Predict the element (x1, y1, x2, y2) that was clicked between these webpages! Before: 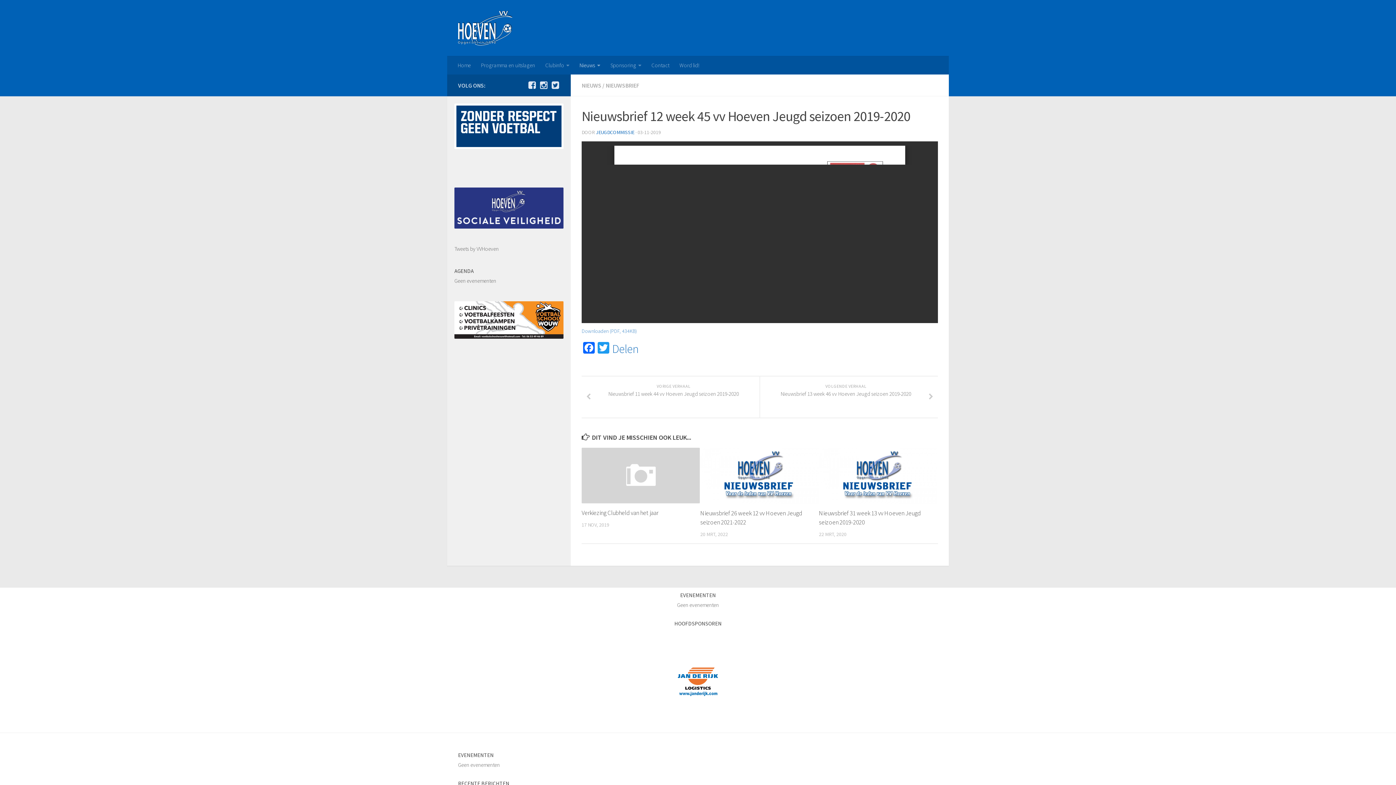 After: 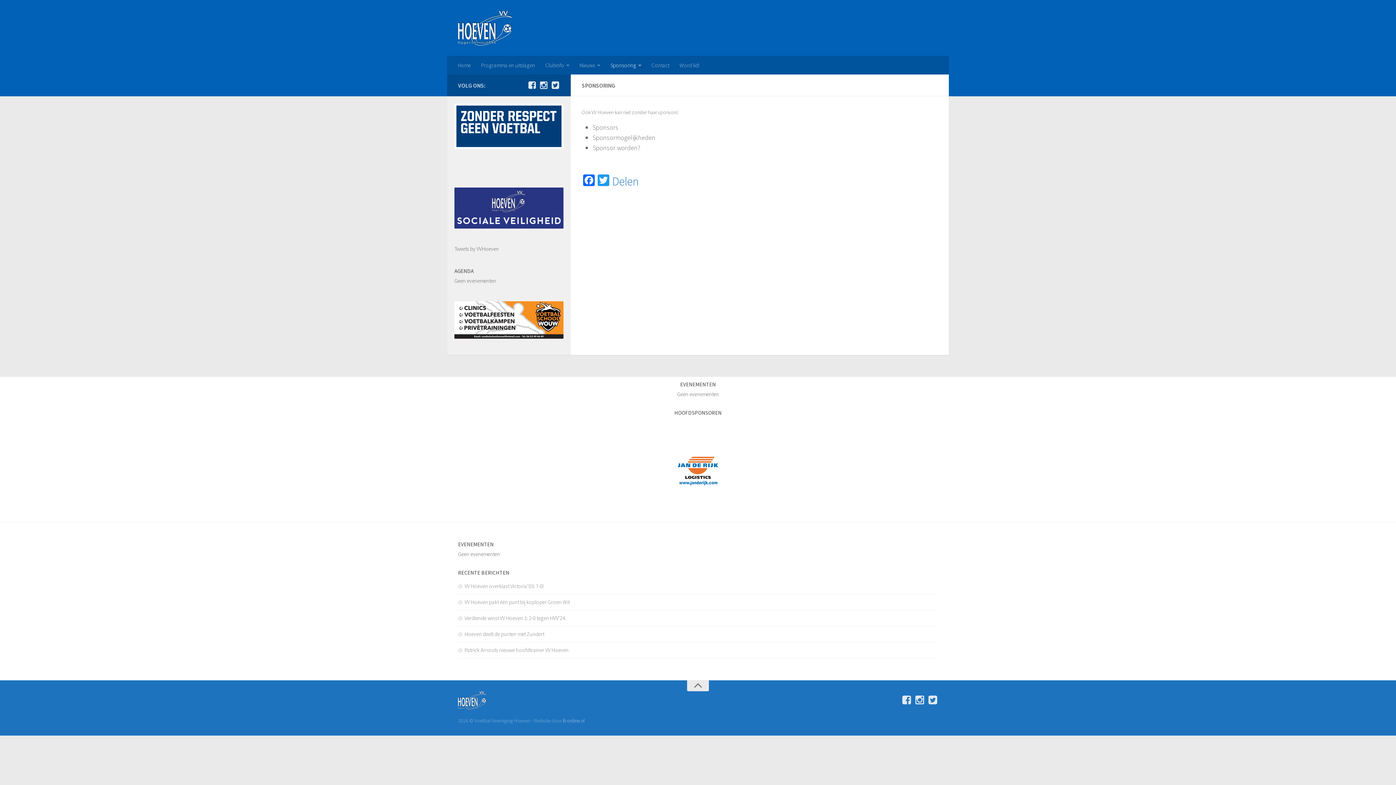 Action: label: Sponsoring bbox: (605, 56, 646, 74)